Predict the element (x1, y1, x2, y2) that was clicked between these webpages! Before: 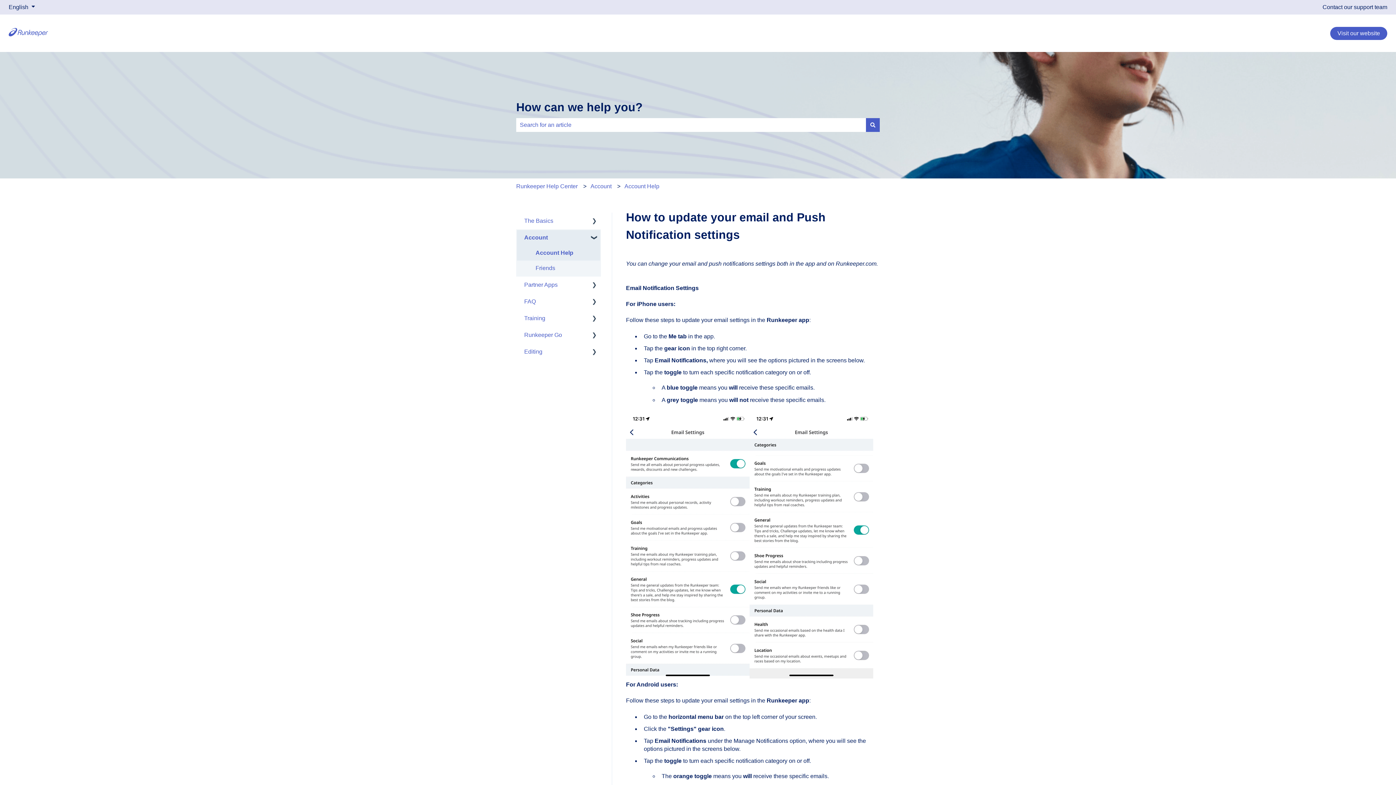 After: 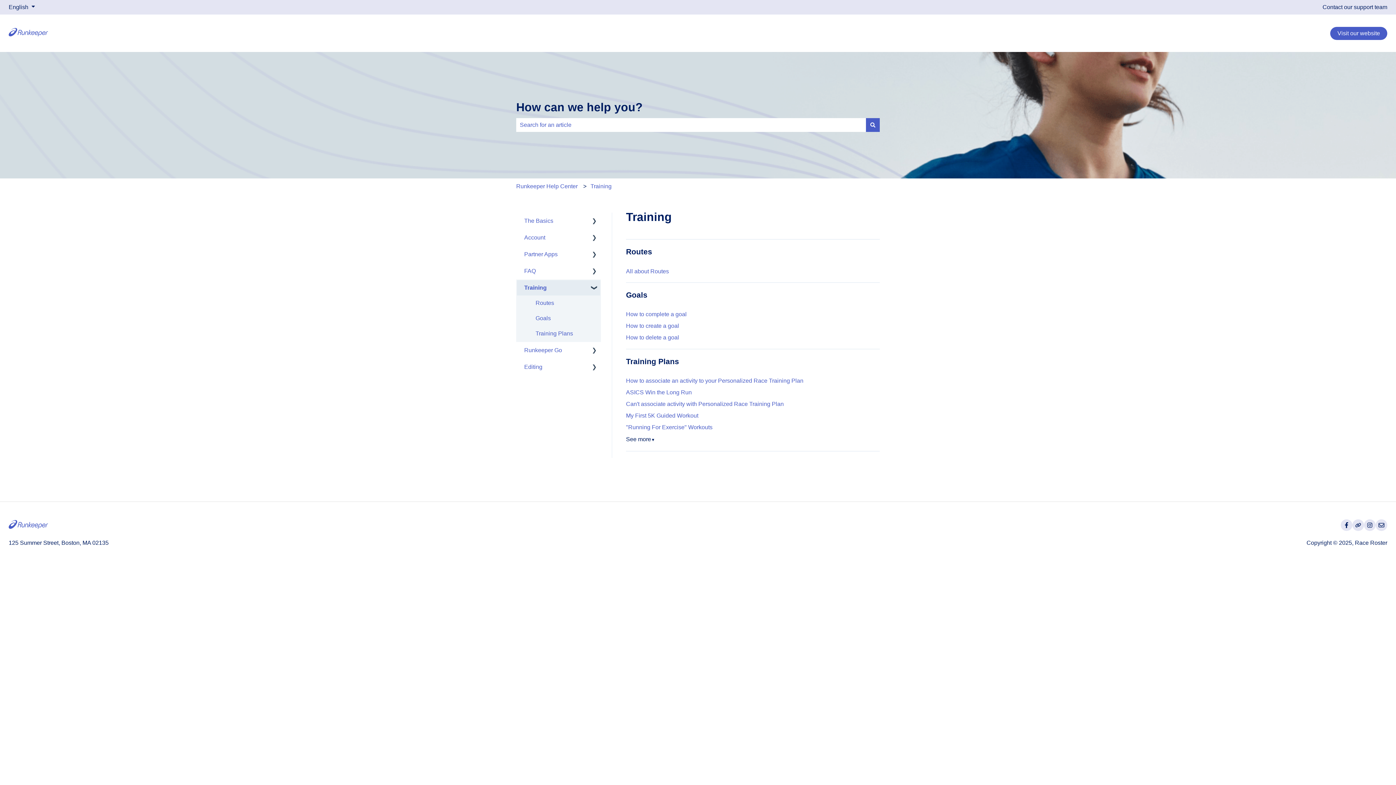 Action: label: Training bbox: (517, 311, 552, 326)